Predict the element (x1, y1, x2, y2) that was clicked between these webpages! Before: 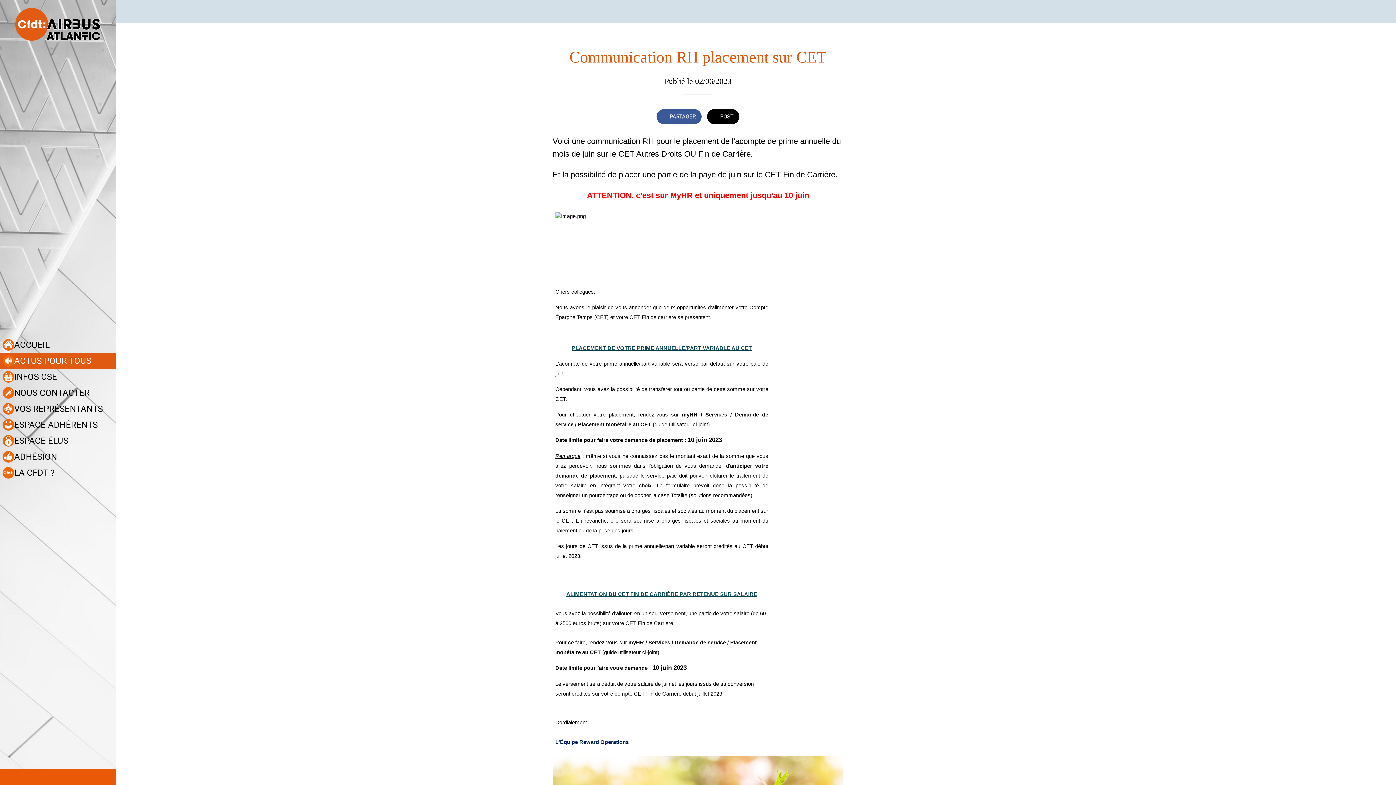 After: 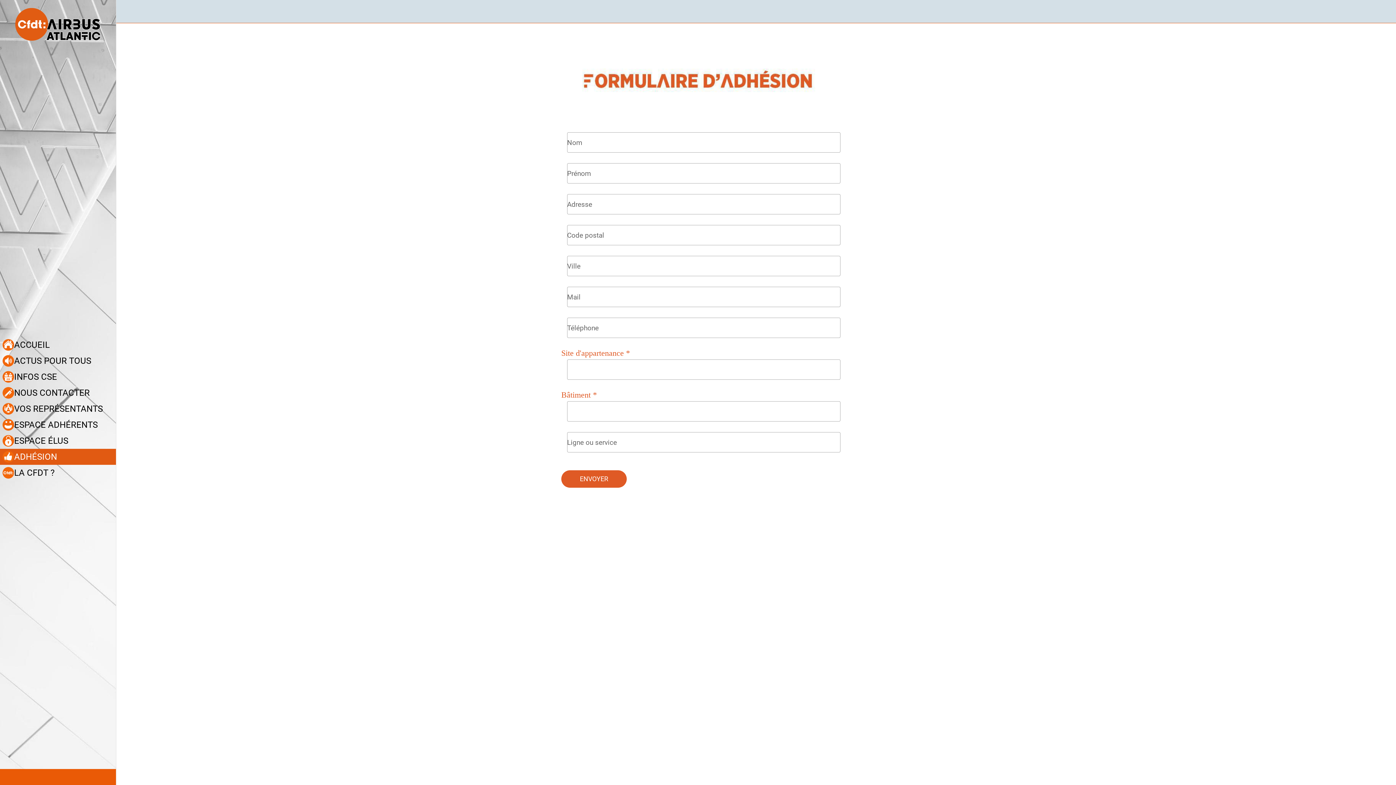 Action: label: ADHÉSION bbox: (2, 449, 116, 465)